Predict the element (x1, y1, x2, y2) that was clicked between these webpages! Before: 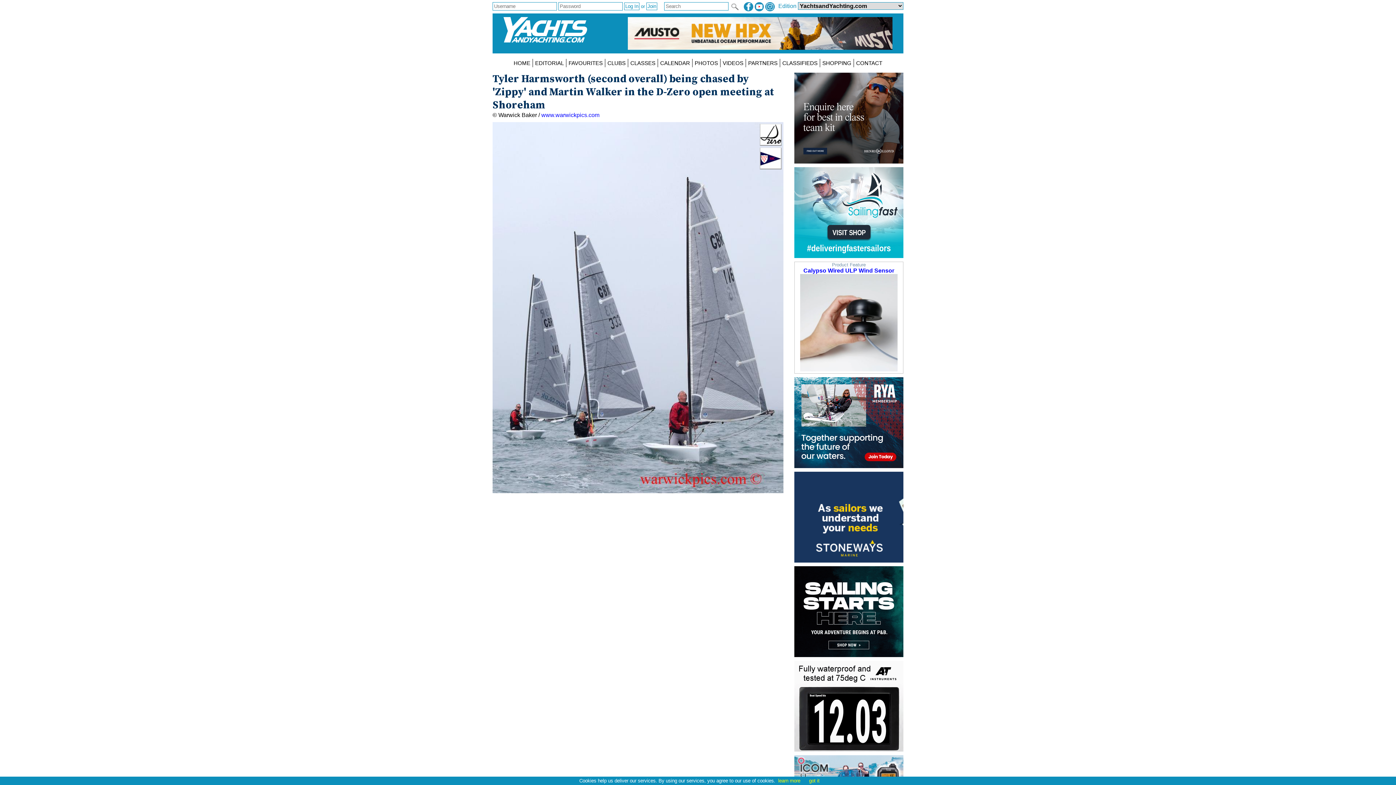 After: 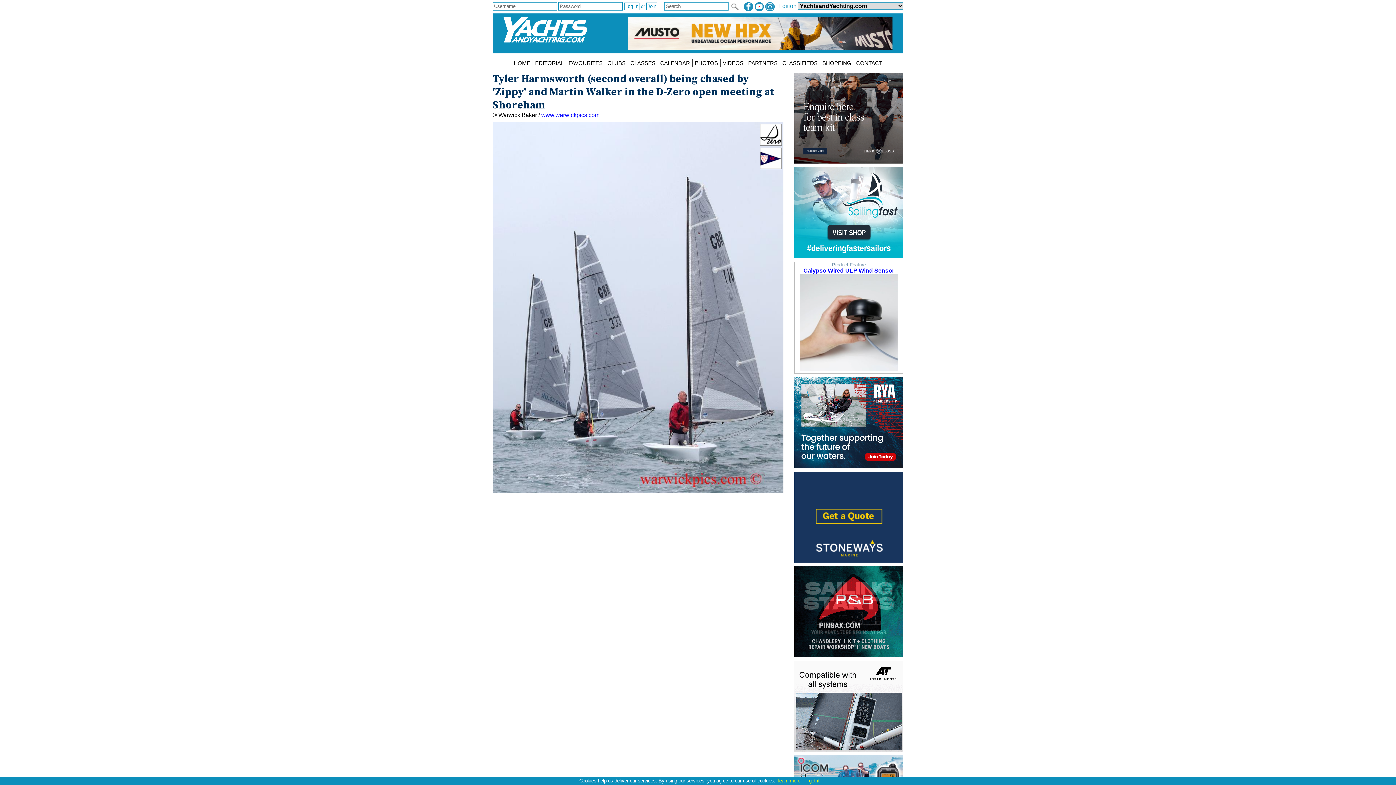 Action: bbox: (794, 377, 903, 468) label: 
